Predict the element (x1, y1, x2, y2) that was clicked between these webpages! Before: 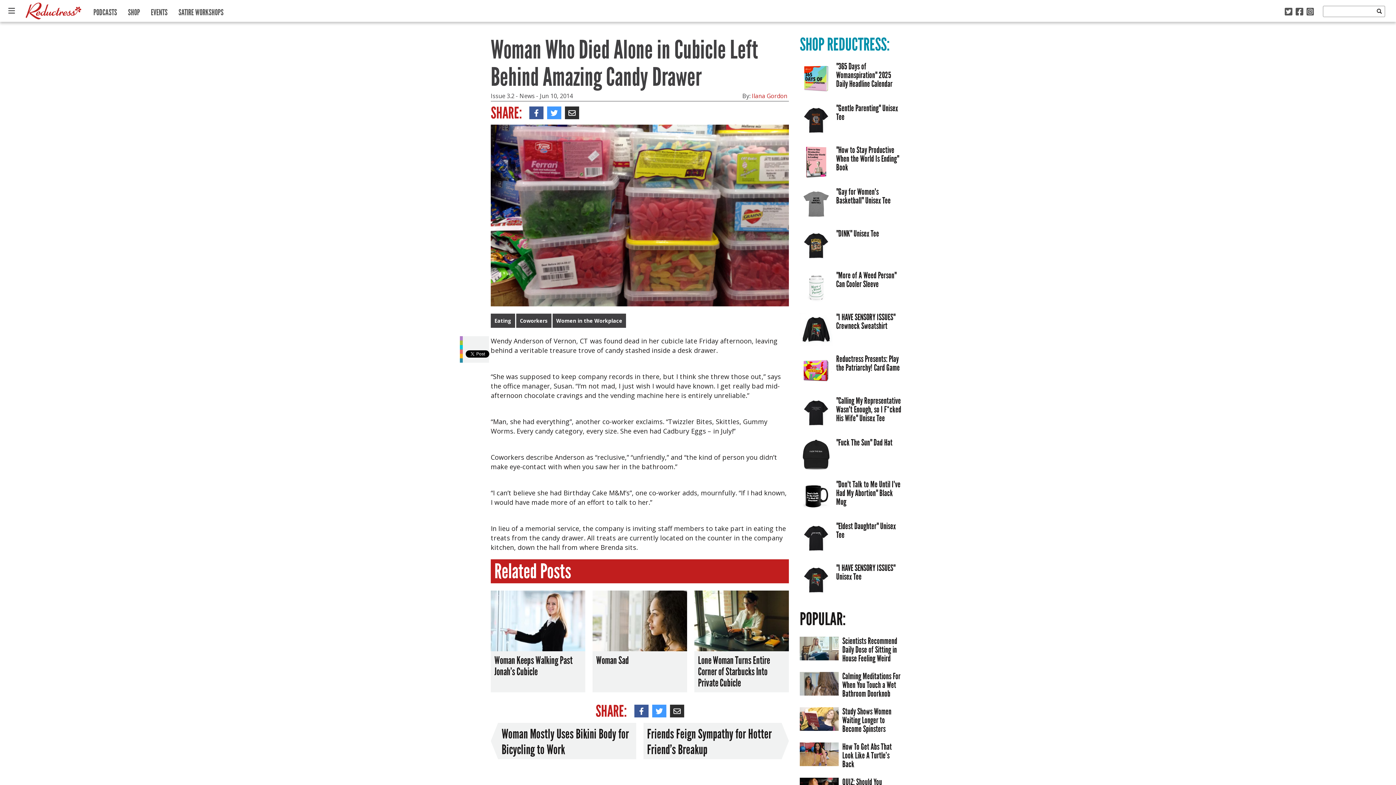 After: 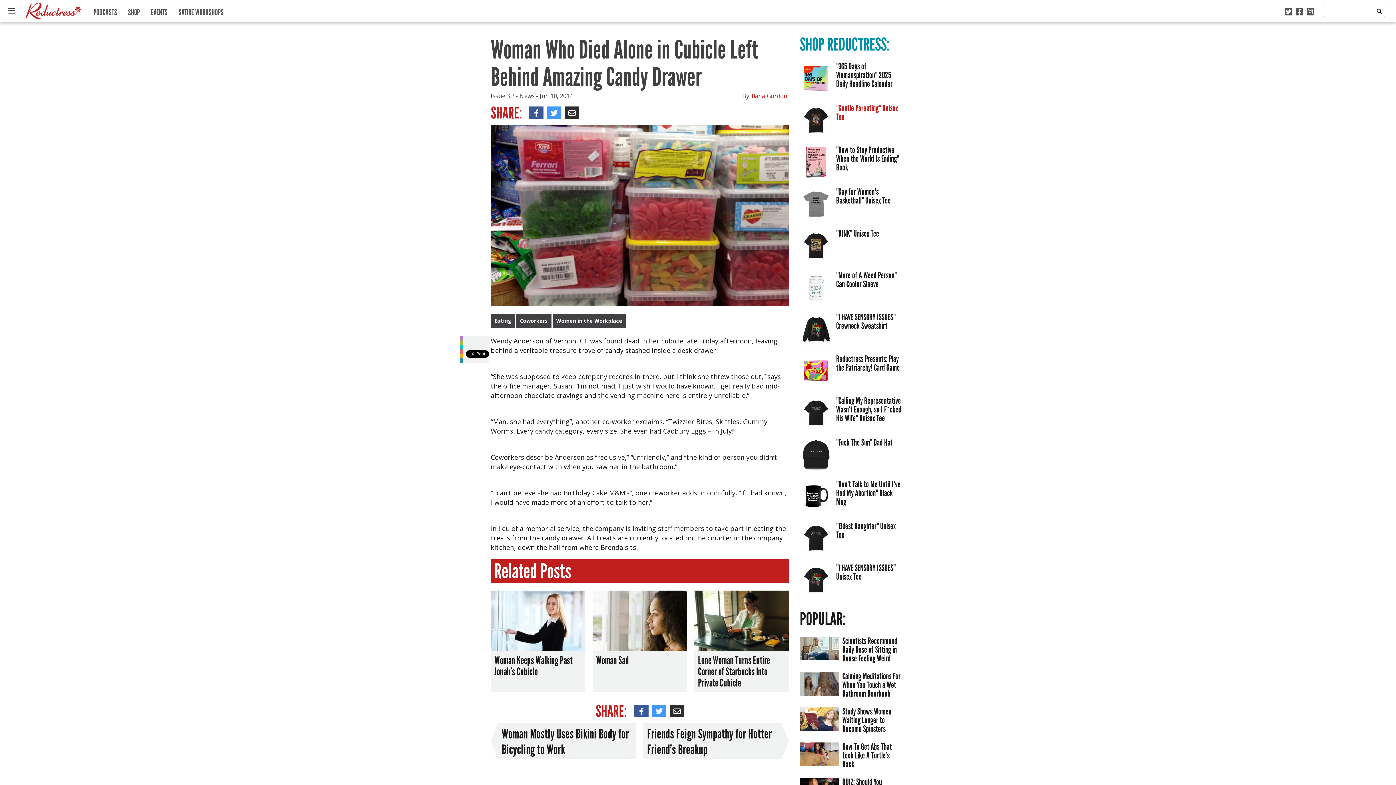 Action: bbox: (836, 102, 898, 122) label: "Gentle Parenting" Unisex Tee